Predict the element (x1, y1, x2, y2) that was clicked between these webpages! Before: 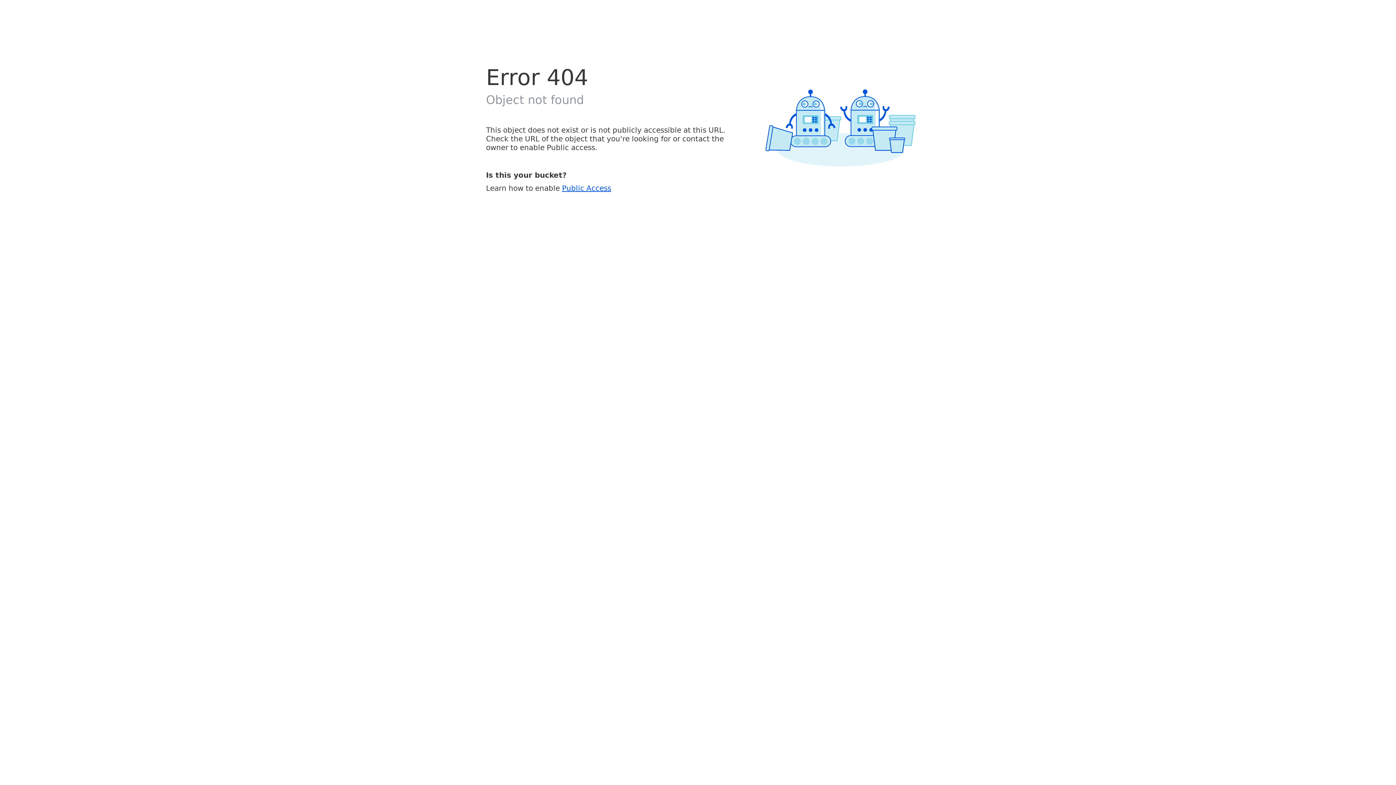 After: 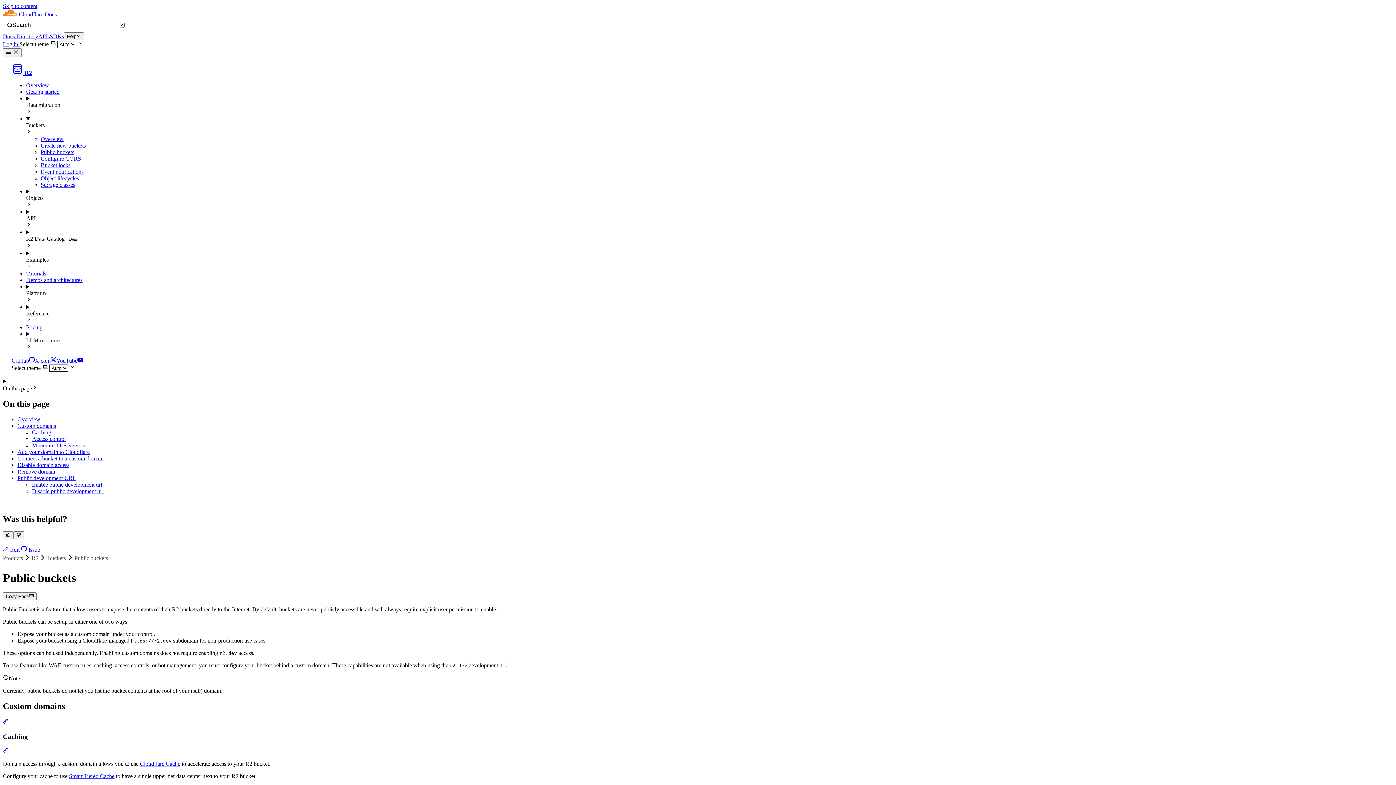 Action: bbox: (562, 183, 611, 192) label: Public Access